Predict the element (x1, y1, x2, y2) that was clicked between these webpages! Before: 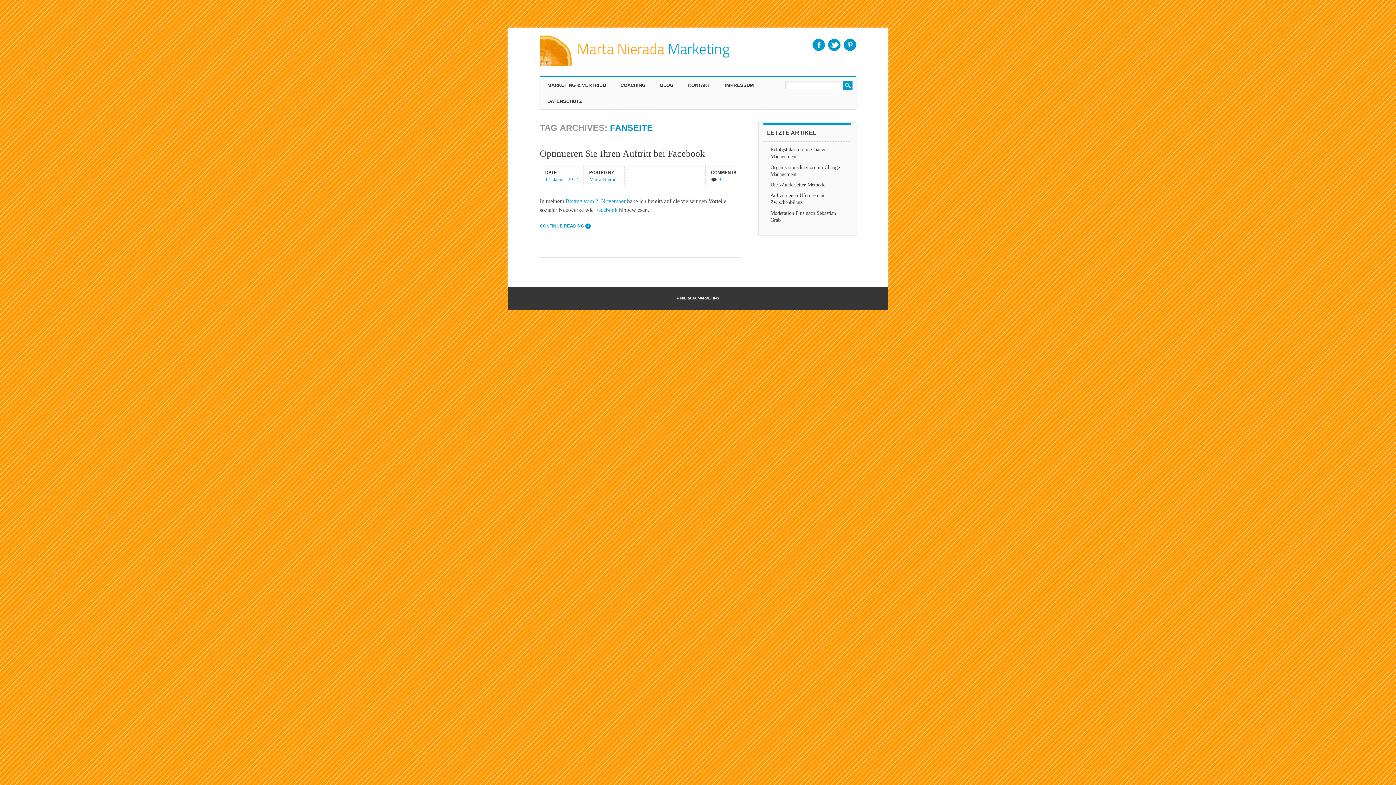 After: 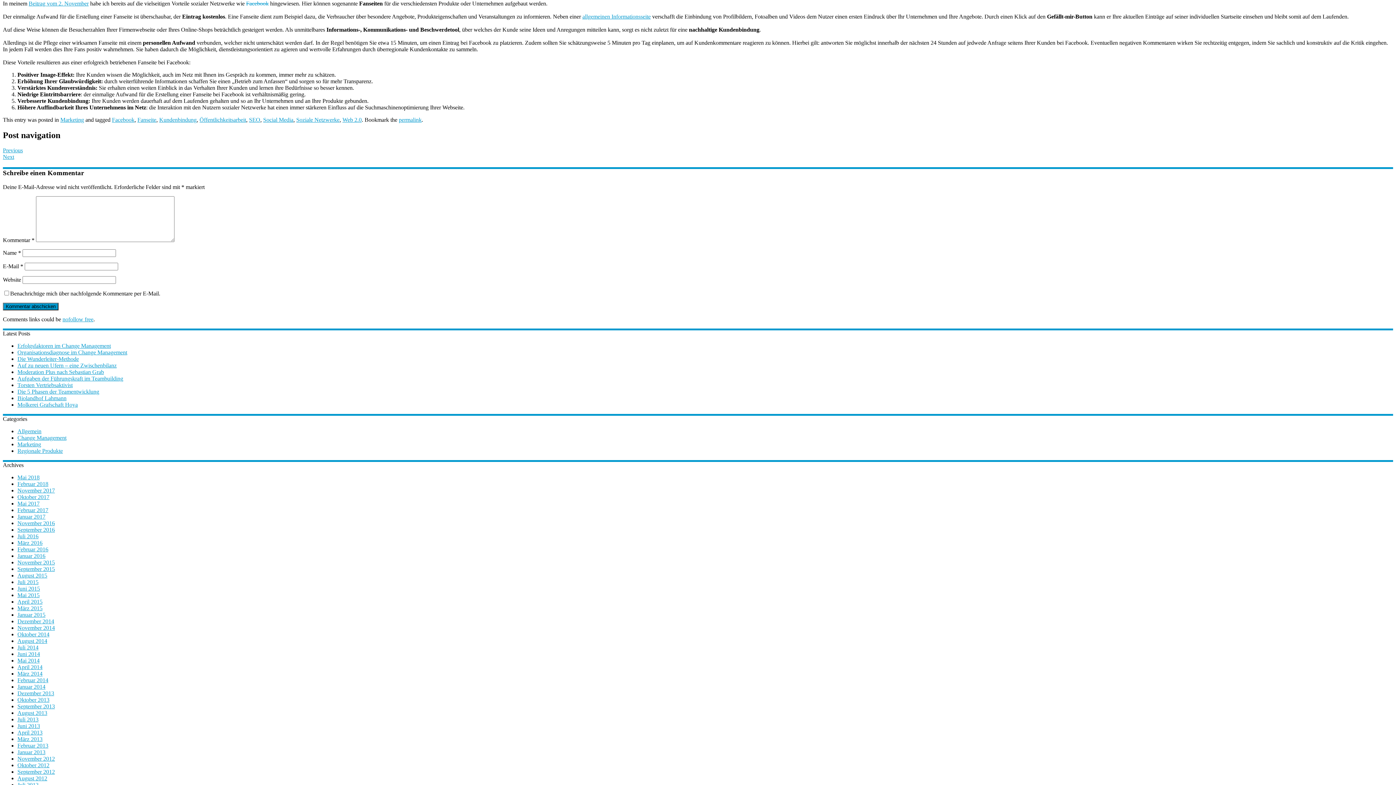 Action: label: CONTINUE READING bbox: (539, 221, 590, 230)